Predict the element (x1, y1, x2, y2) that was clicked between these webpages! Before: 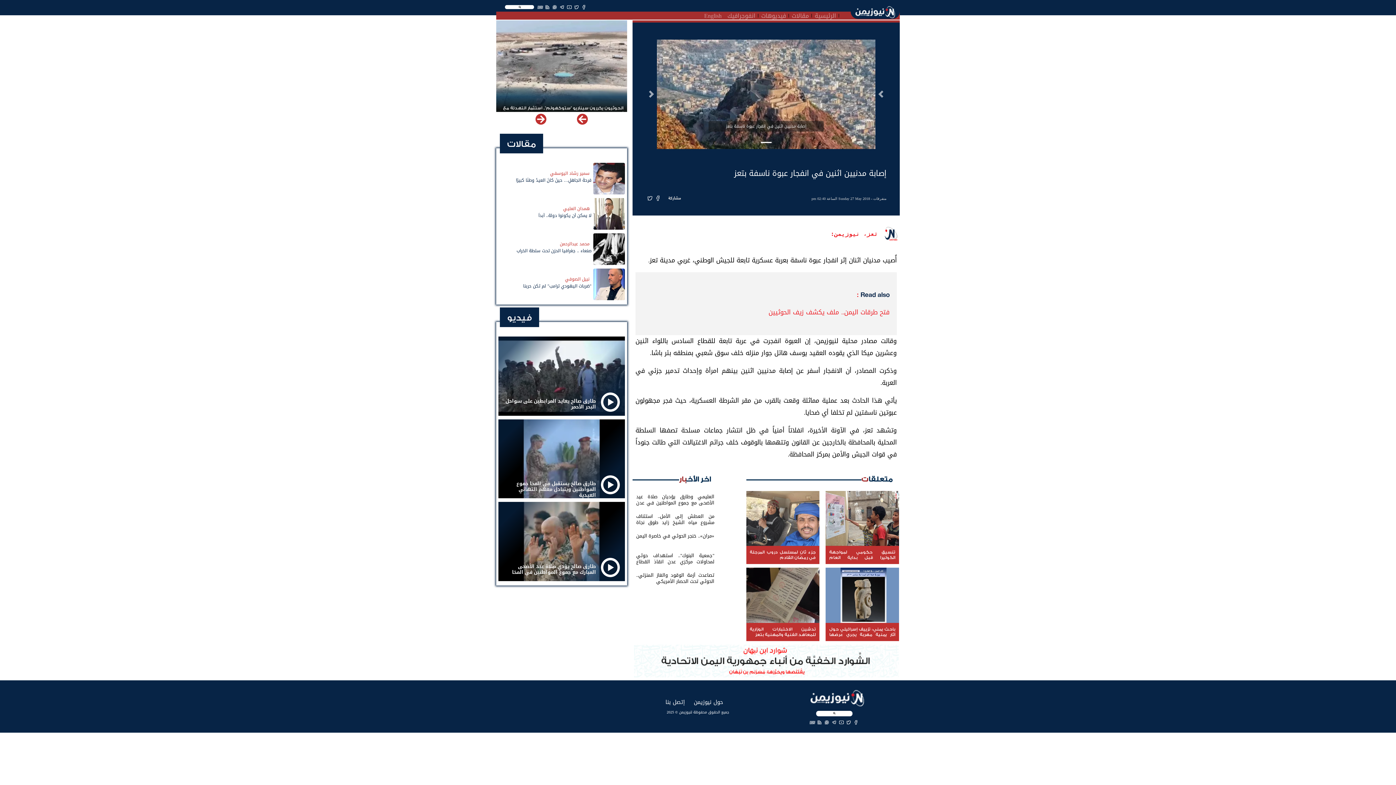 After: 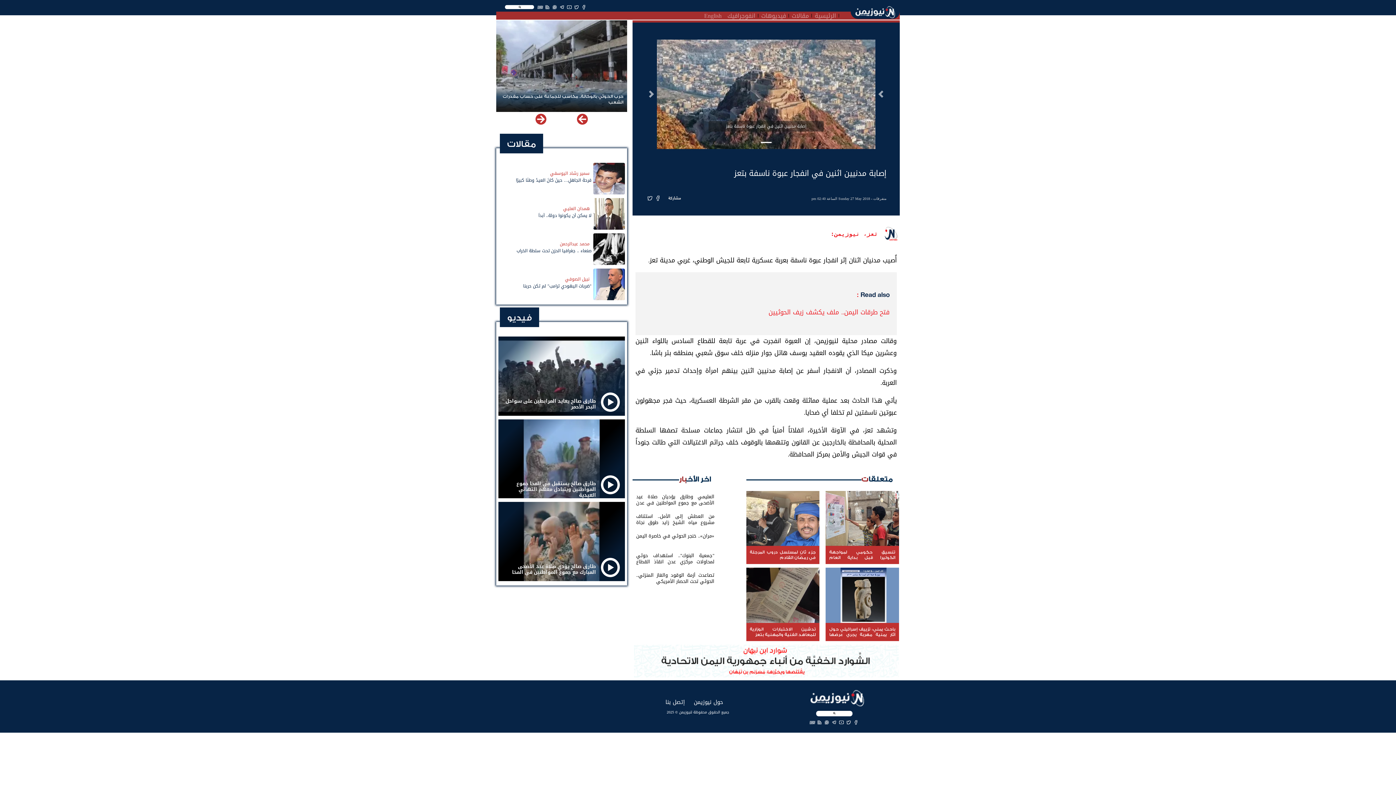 Action: bbox: (577, 113, 588, 124)